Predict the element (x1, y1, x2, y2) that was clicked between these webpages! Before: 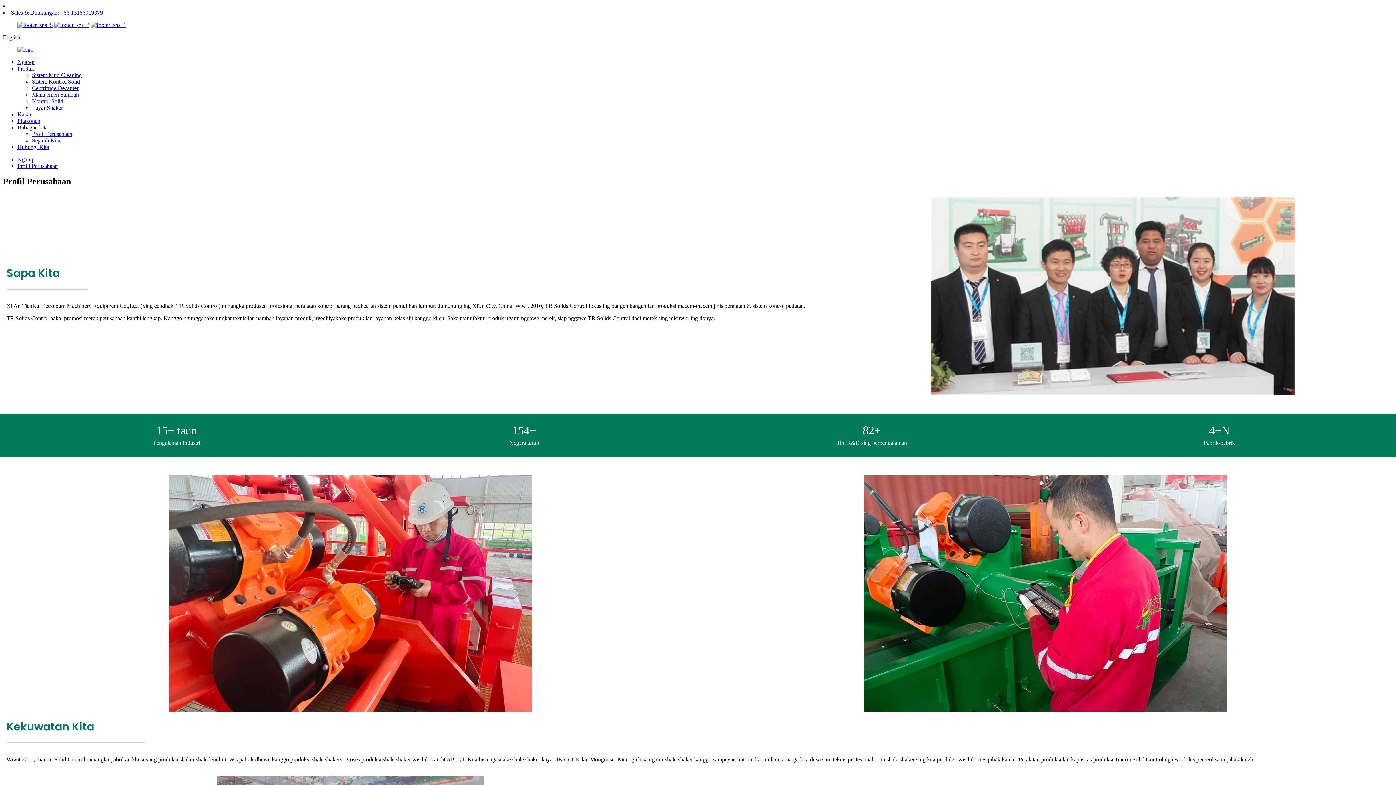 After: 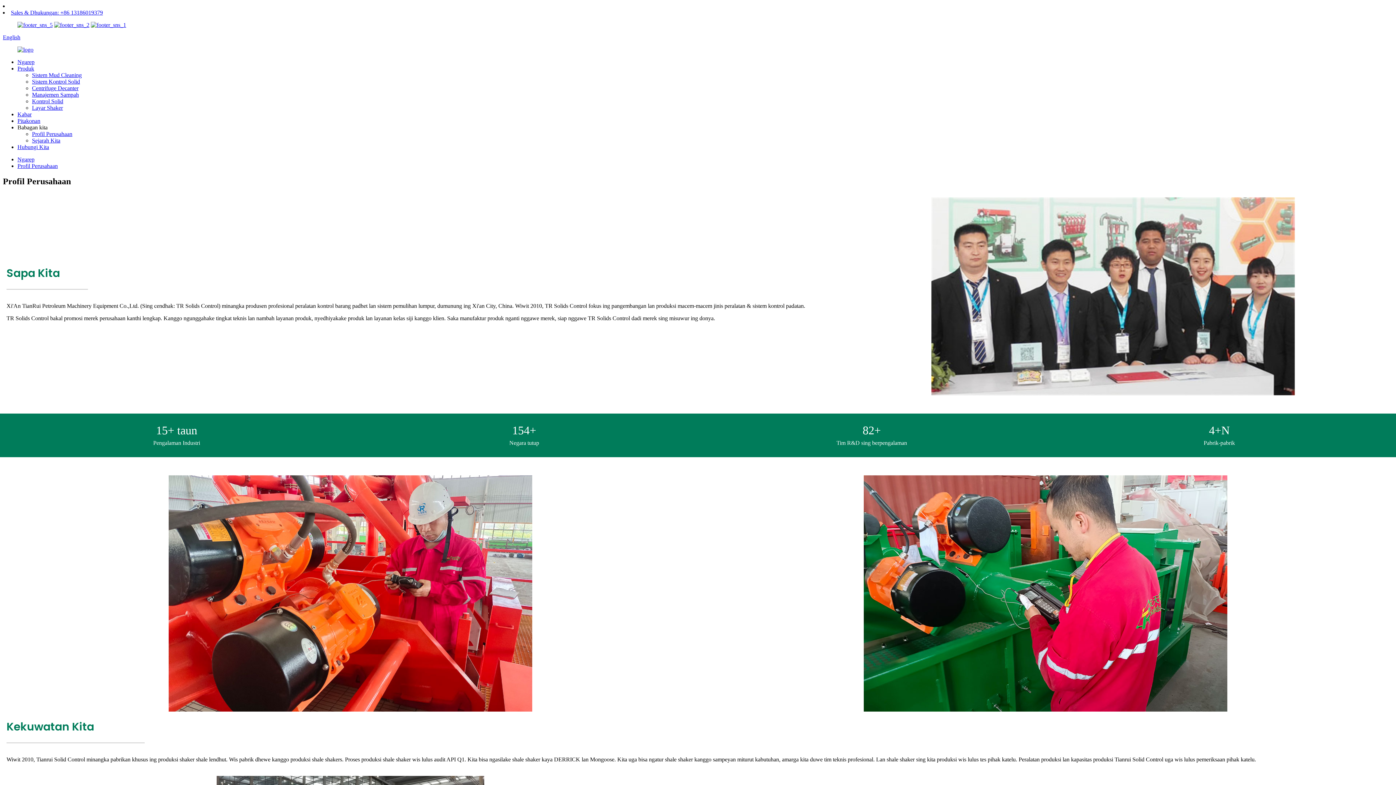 Action: bbox: (17, 21, 52, 28)